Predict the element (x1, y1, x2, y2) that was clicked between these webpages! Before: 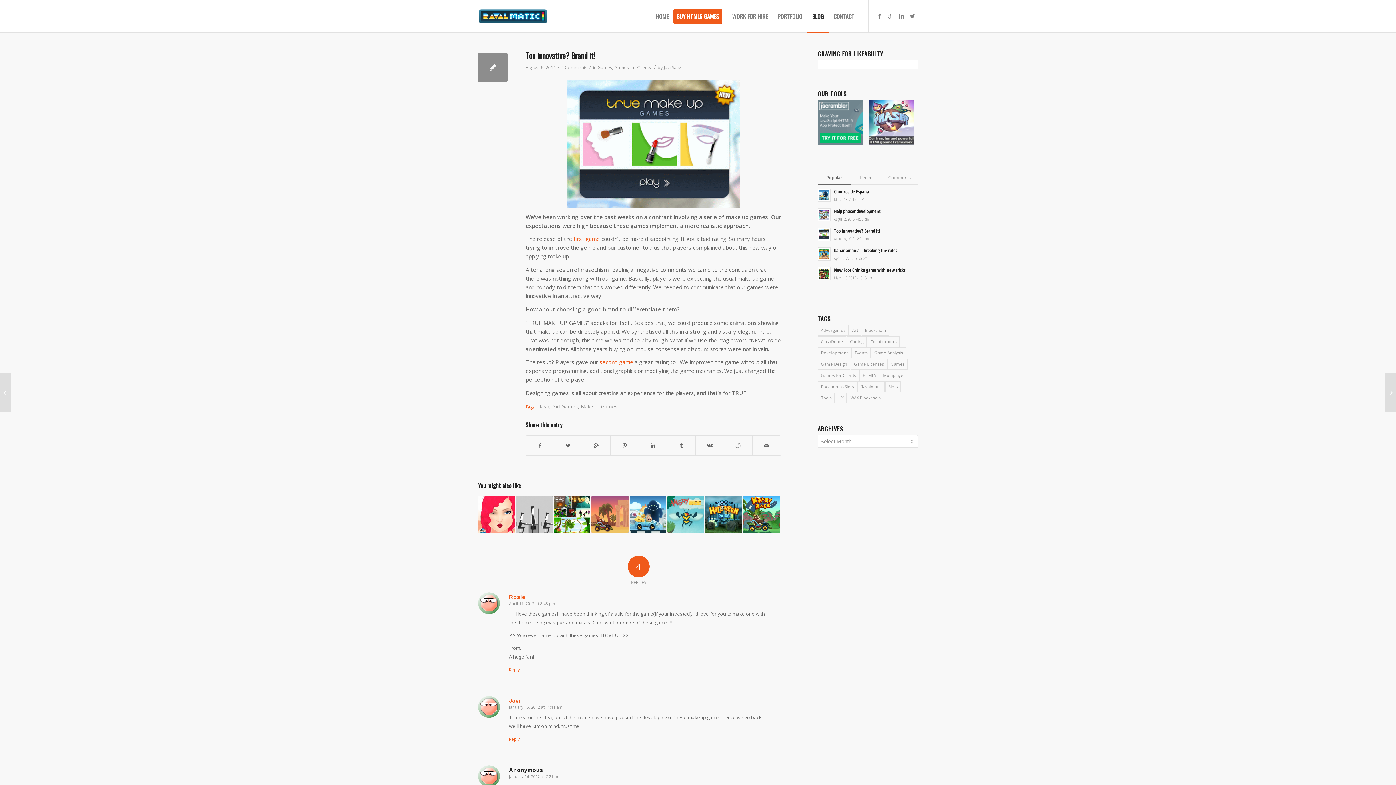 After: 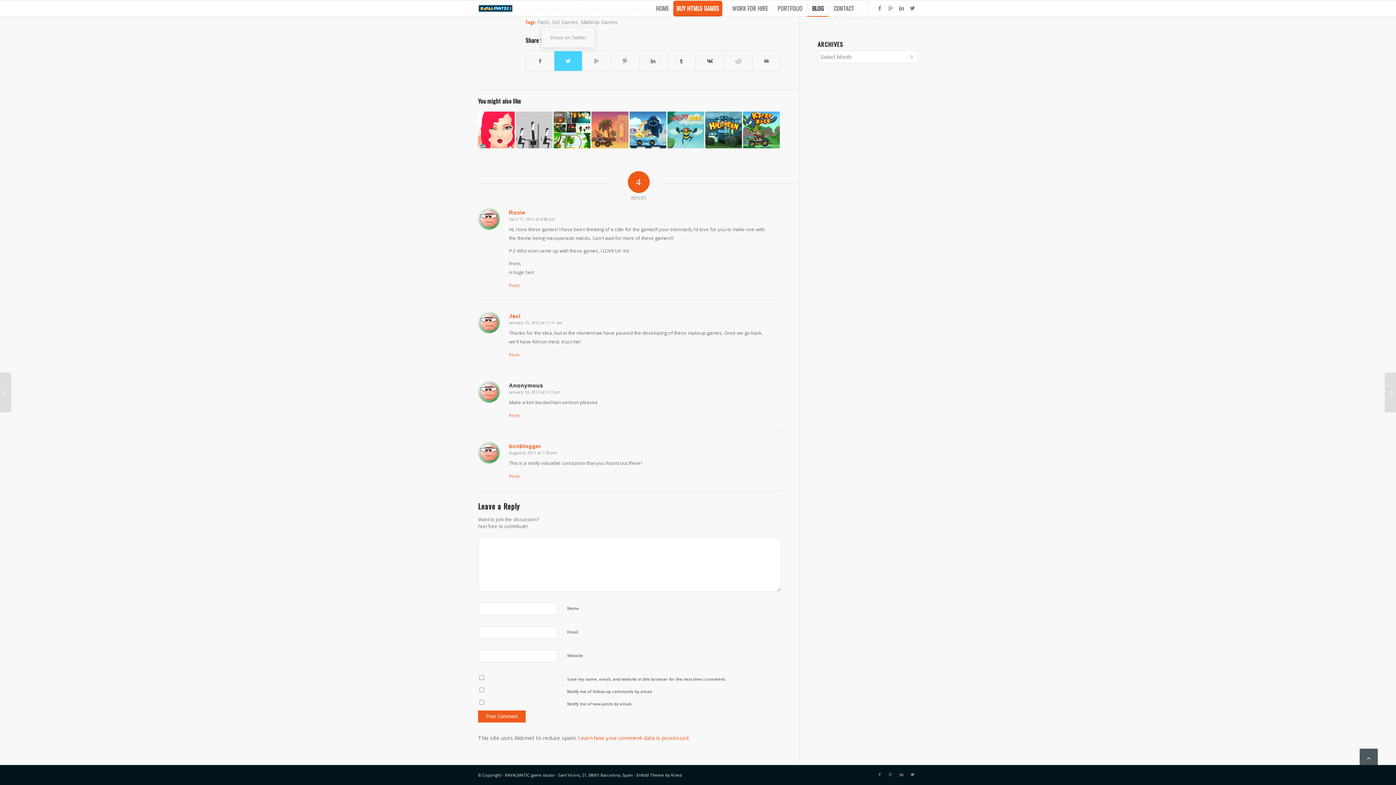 Action: label: 4 Comments bbox: (561, 64, 587, 70)